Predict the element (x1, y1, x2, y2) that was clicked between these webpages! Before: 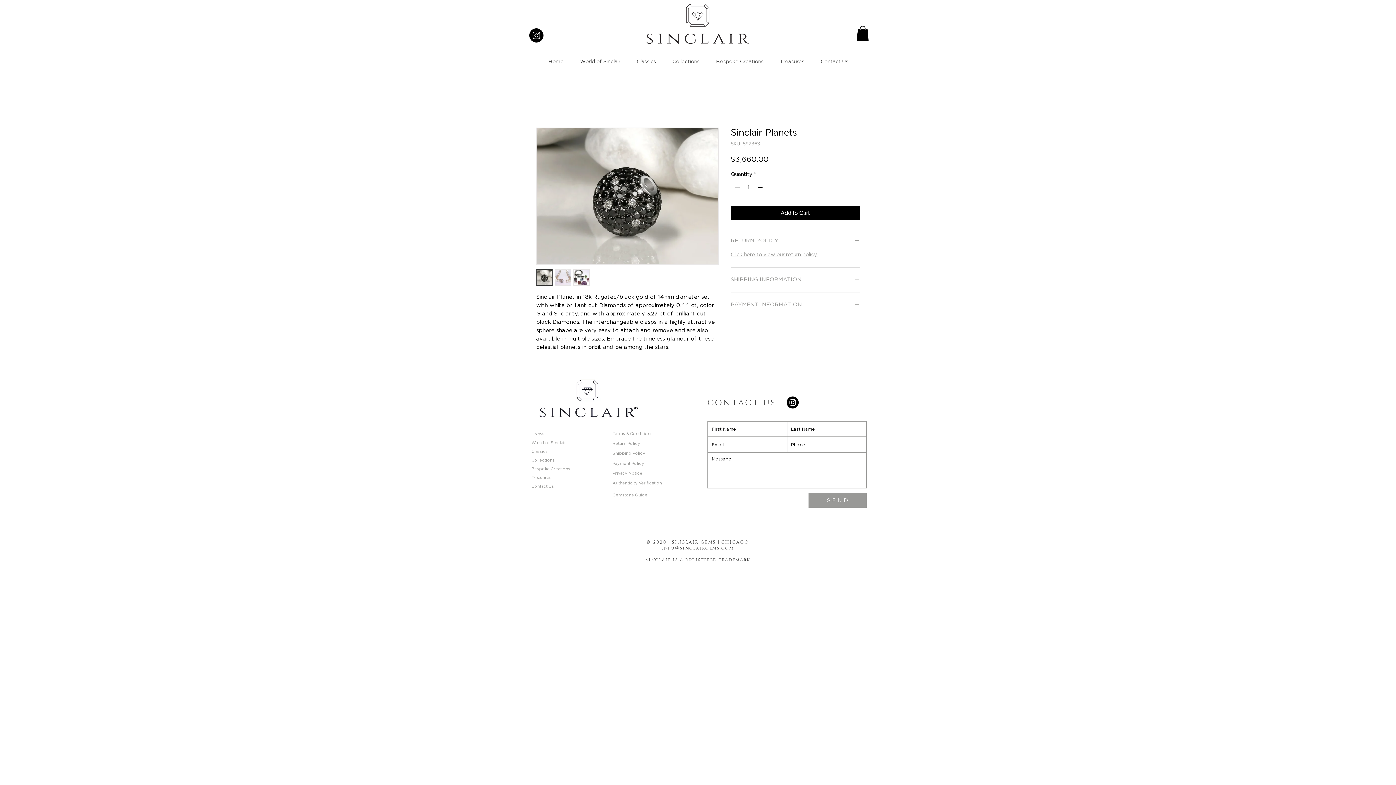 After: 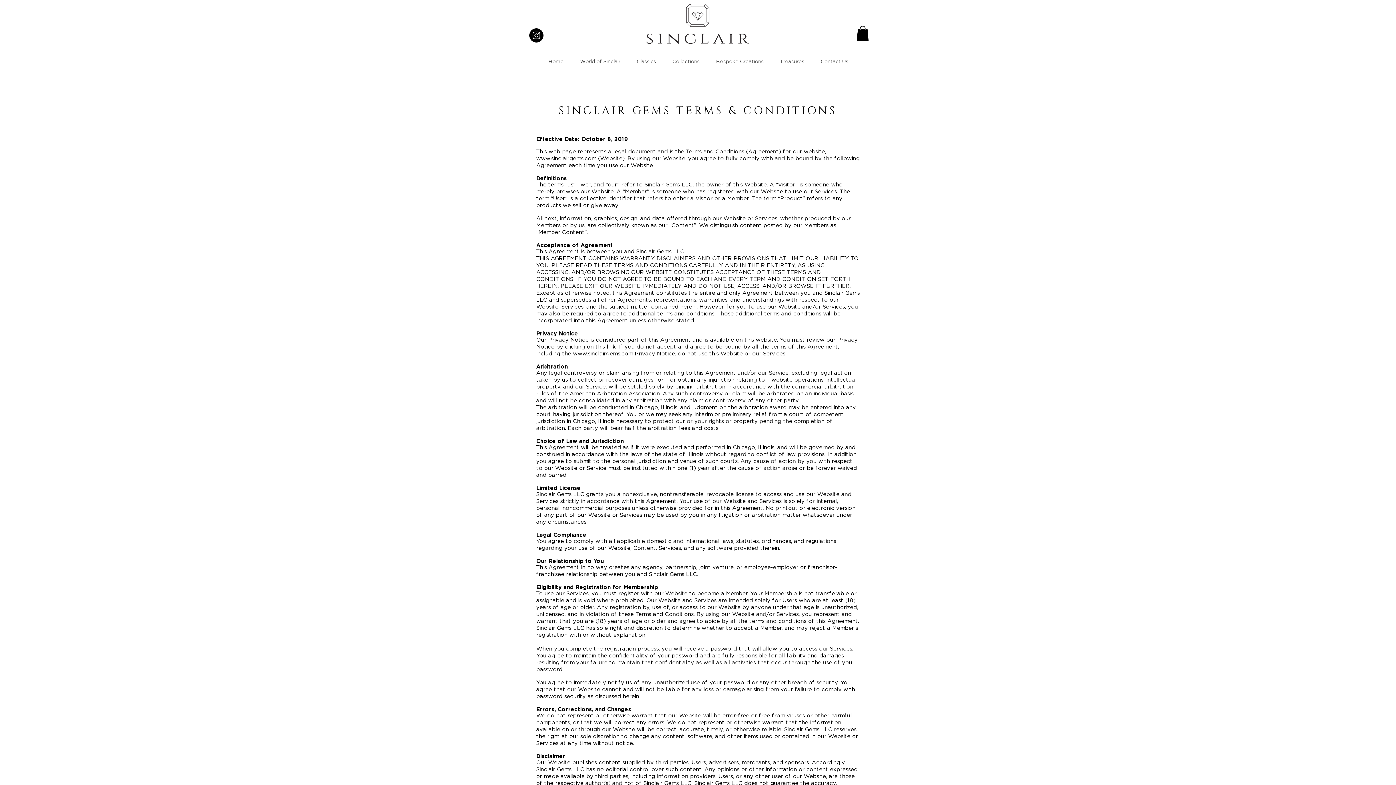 Action: bbox: (612, 432, 652, 436) label: Terms & Conditions